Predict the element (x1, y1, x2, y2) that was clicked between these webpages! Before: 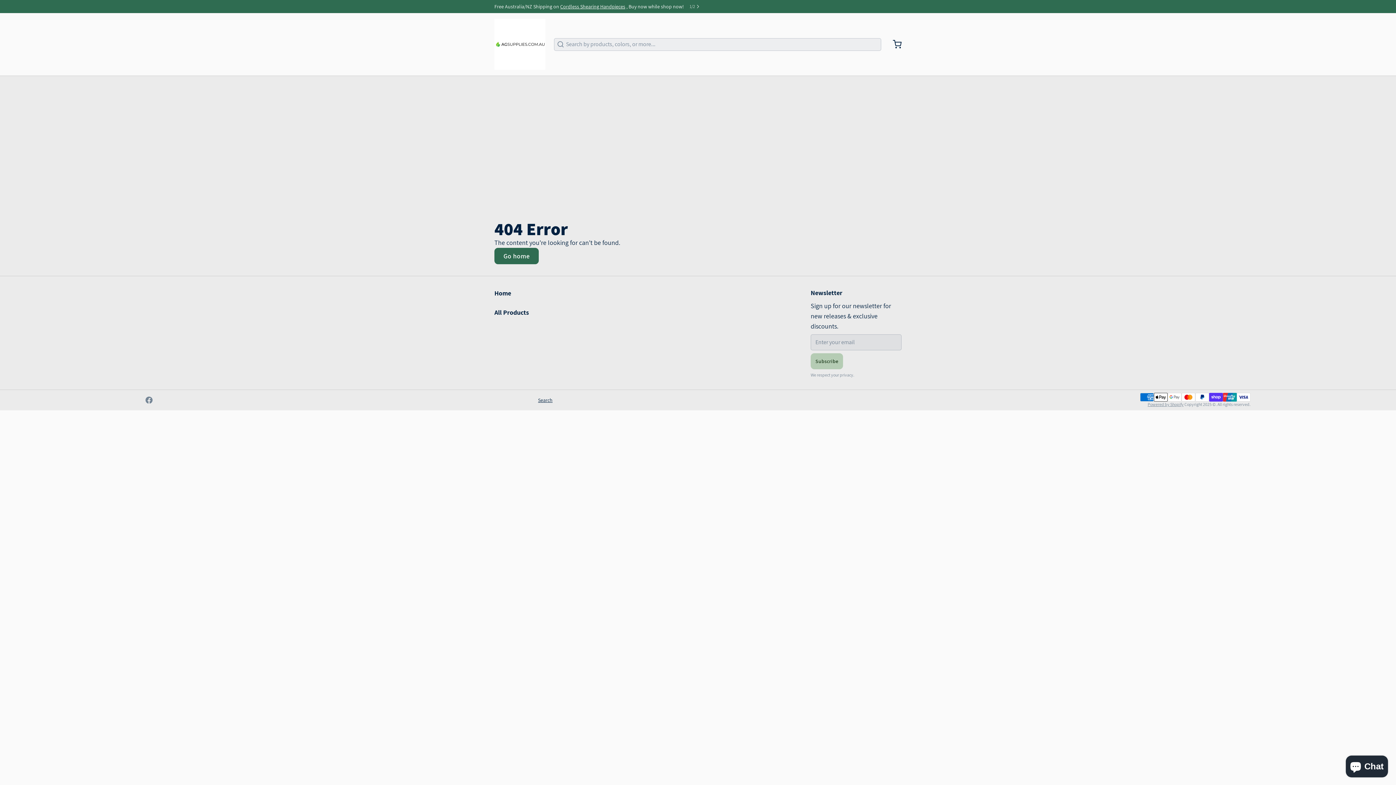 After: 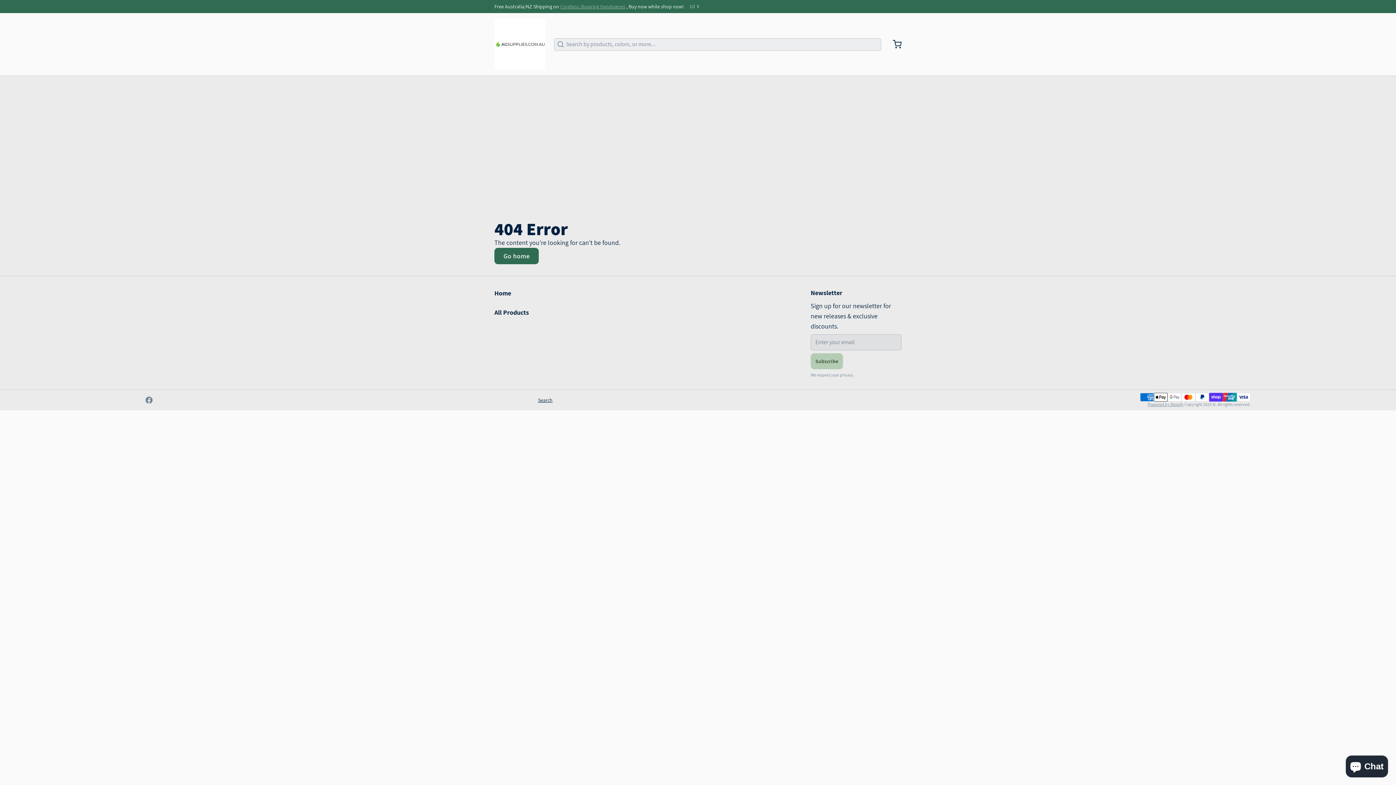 Action: label: Cordless Shearing Handpieces bbox: (560, 3, 625, 9)